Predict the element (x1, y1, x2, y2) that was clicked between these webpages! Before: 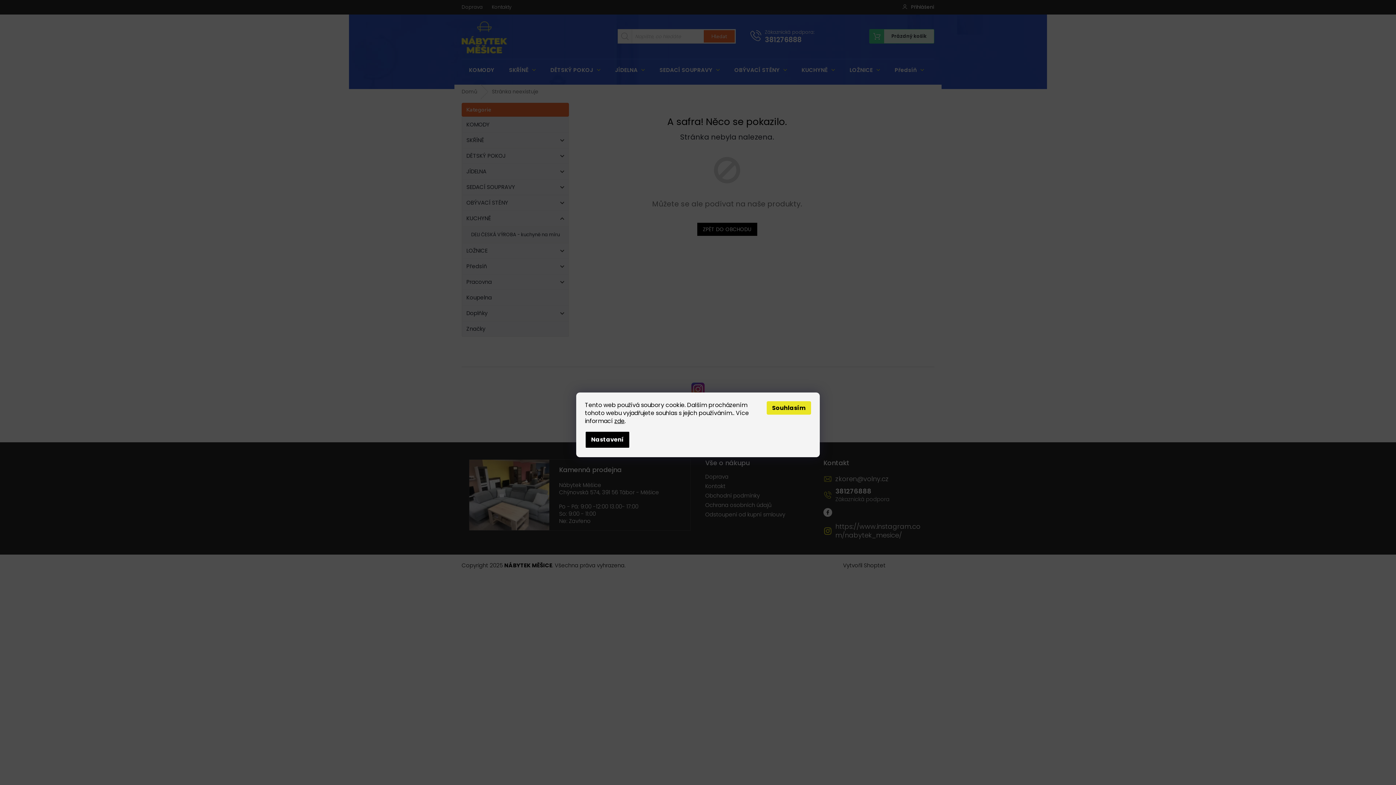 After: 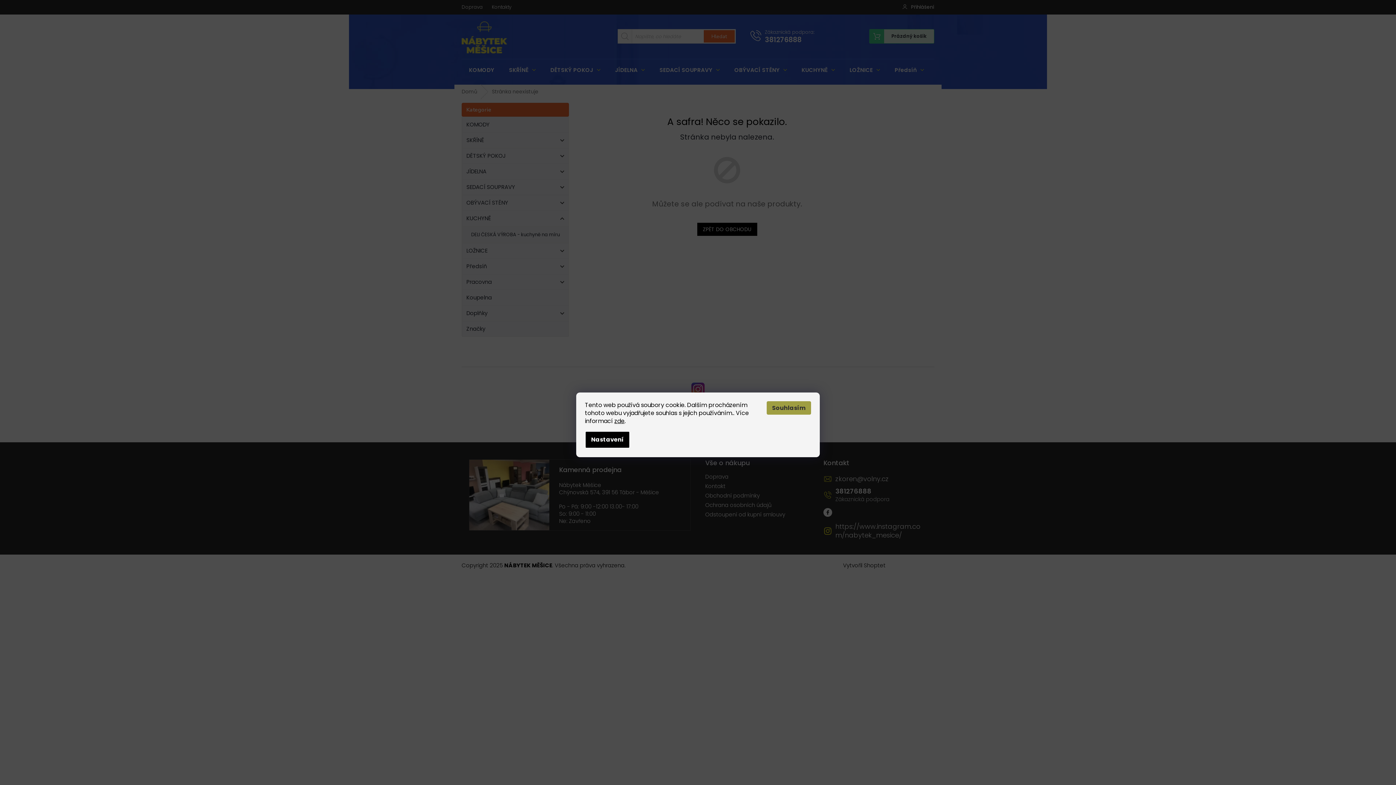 Action: label: Souhlasím bbox: (766, 401, 811, 414)